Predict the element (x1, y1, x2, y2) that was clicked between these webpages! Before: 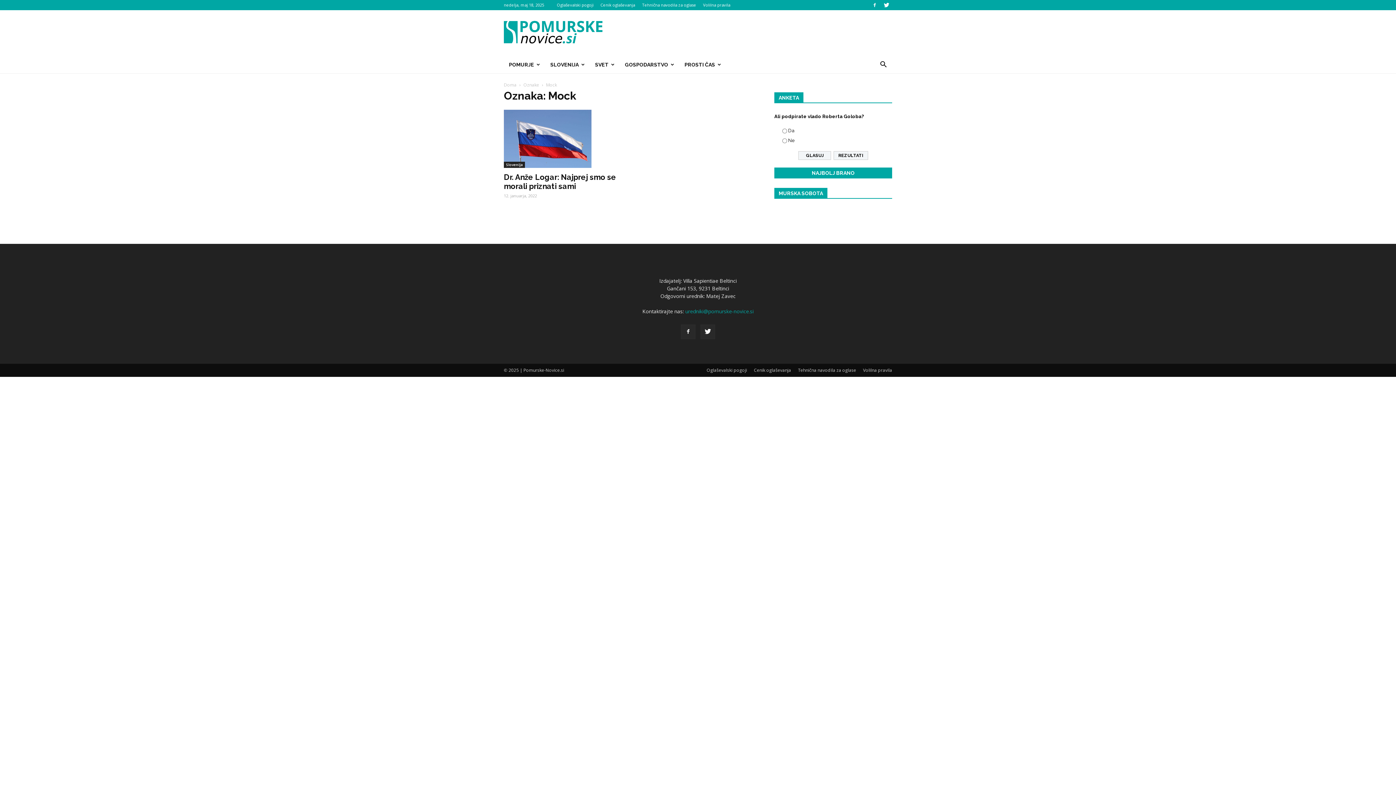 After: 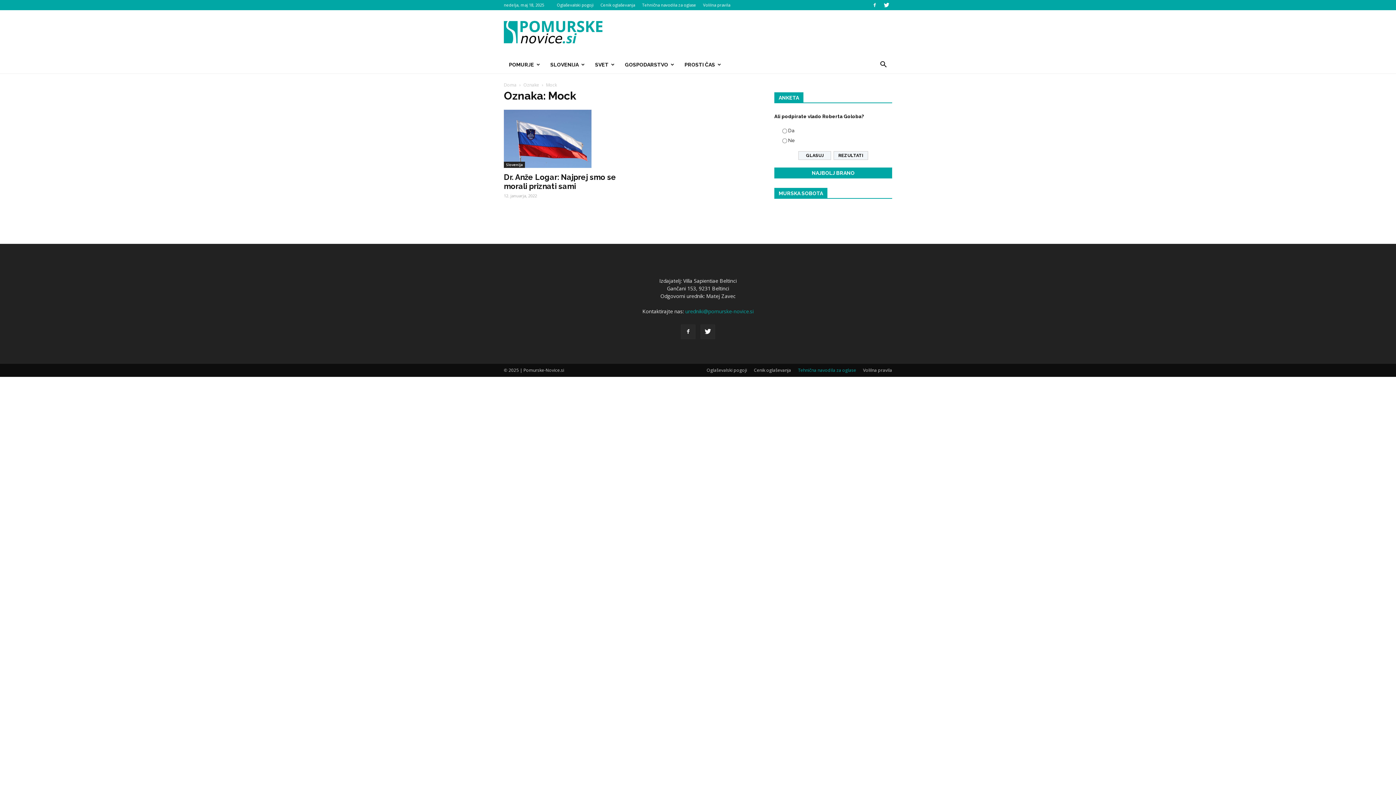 Action: bbox: (798, 367, 856, 373) label: Tehnična navodila za oglase